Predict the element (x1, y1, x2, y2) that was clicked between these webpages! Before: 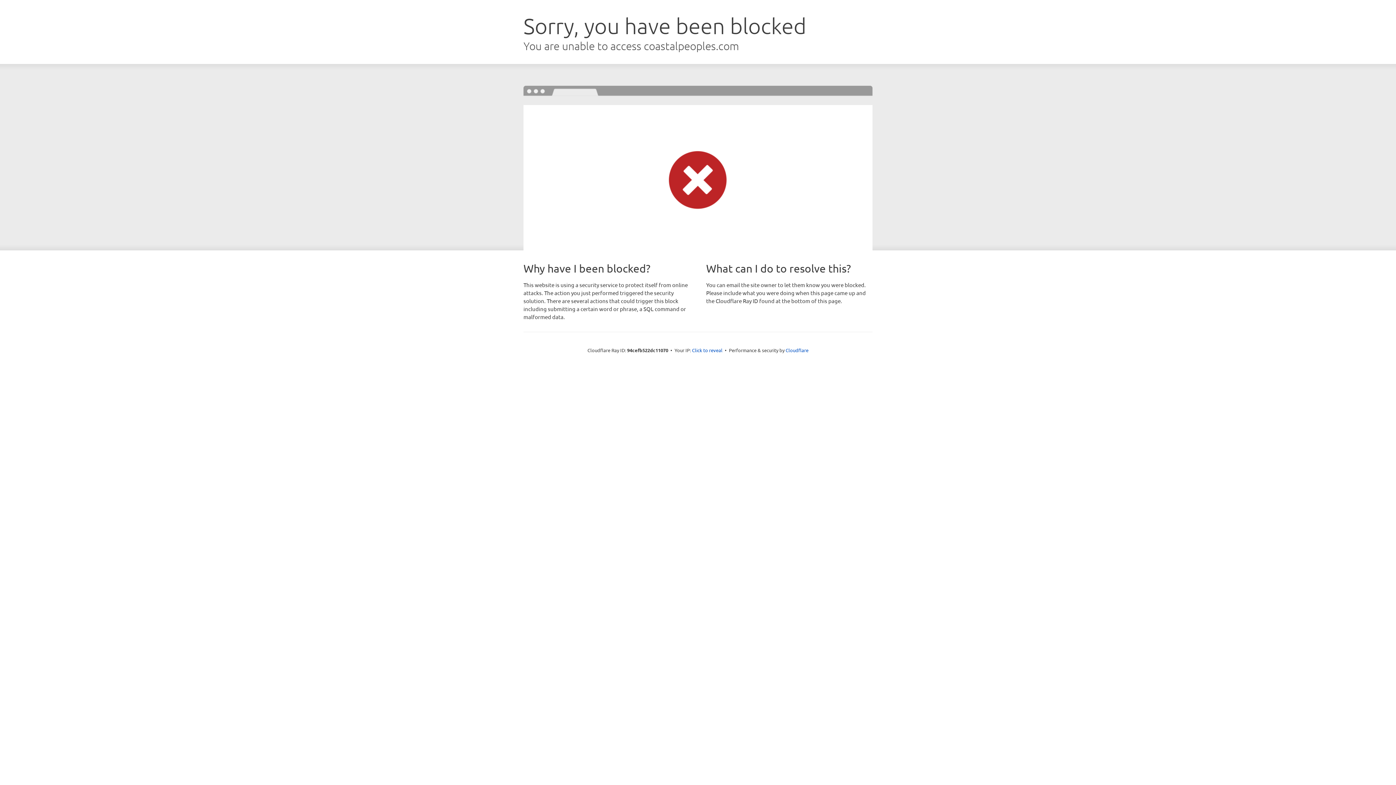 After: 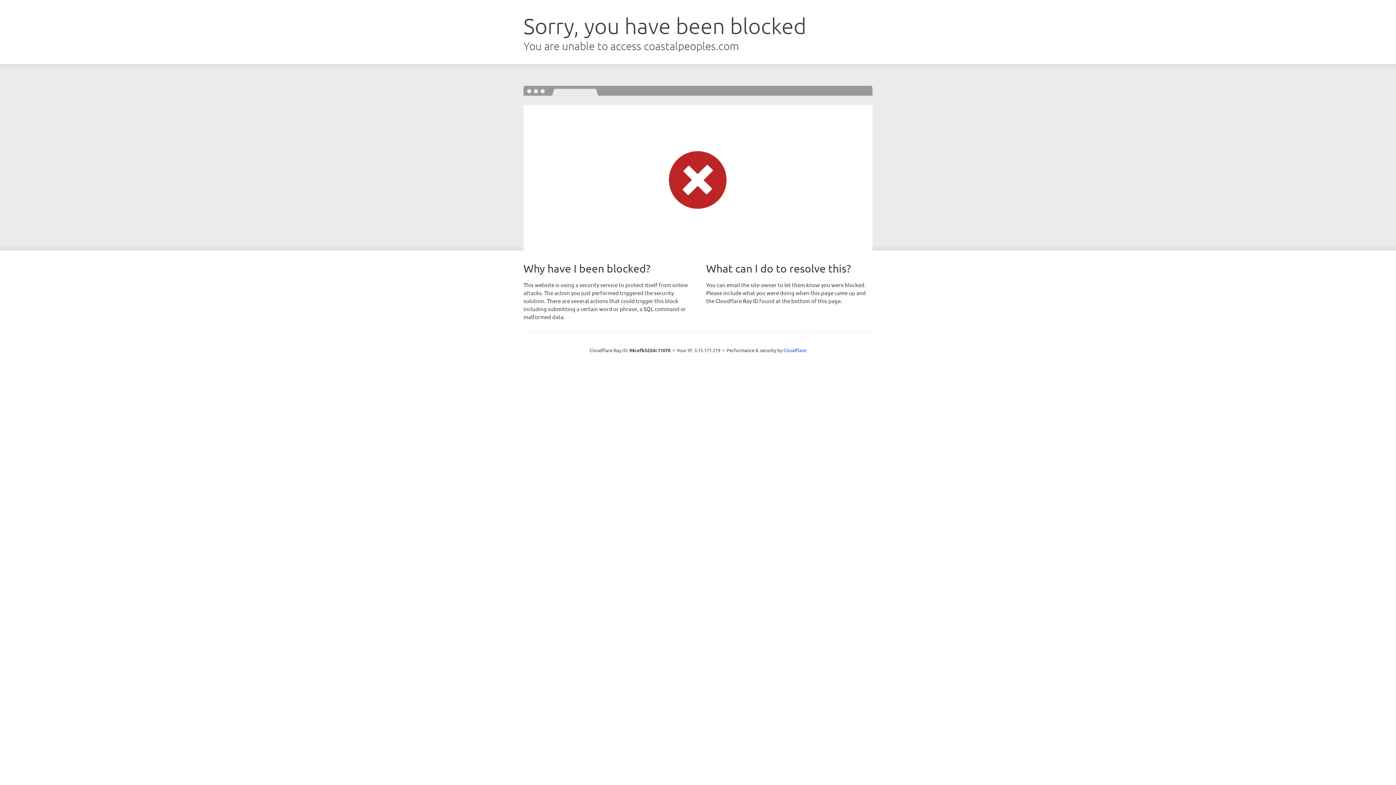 Action: bbox: (692, 346, 722, 353) label: Click to reveal